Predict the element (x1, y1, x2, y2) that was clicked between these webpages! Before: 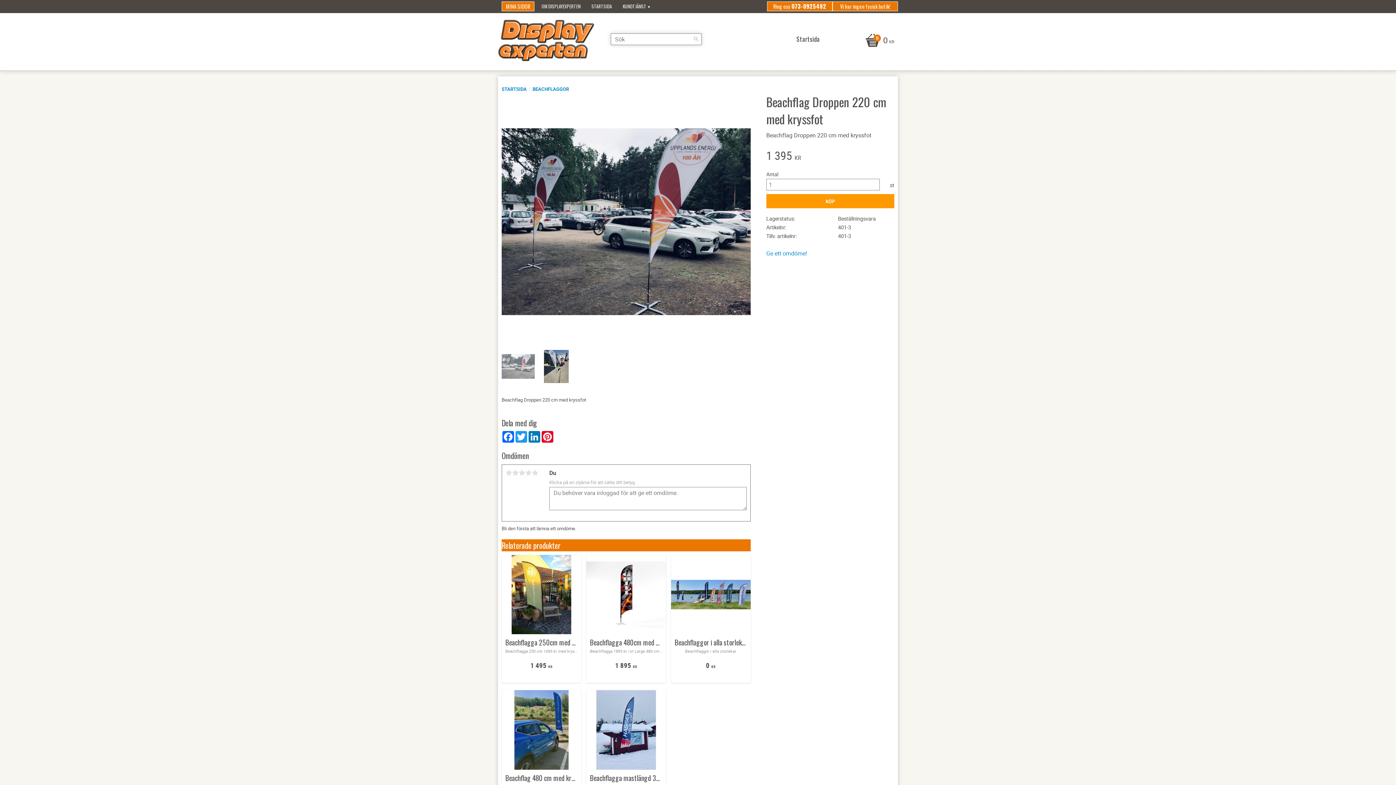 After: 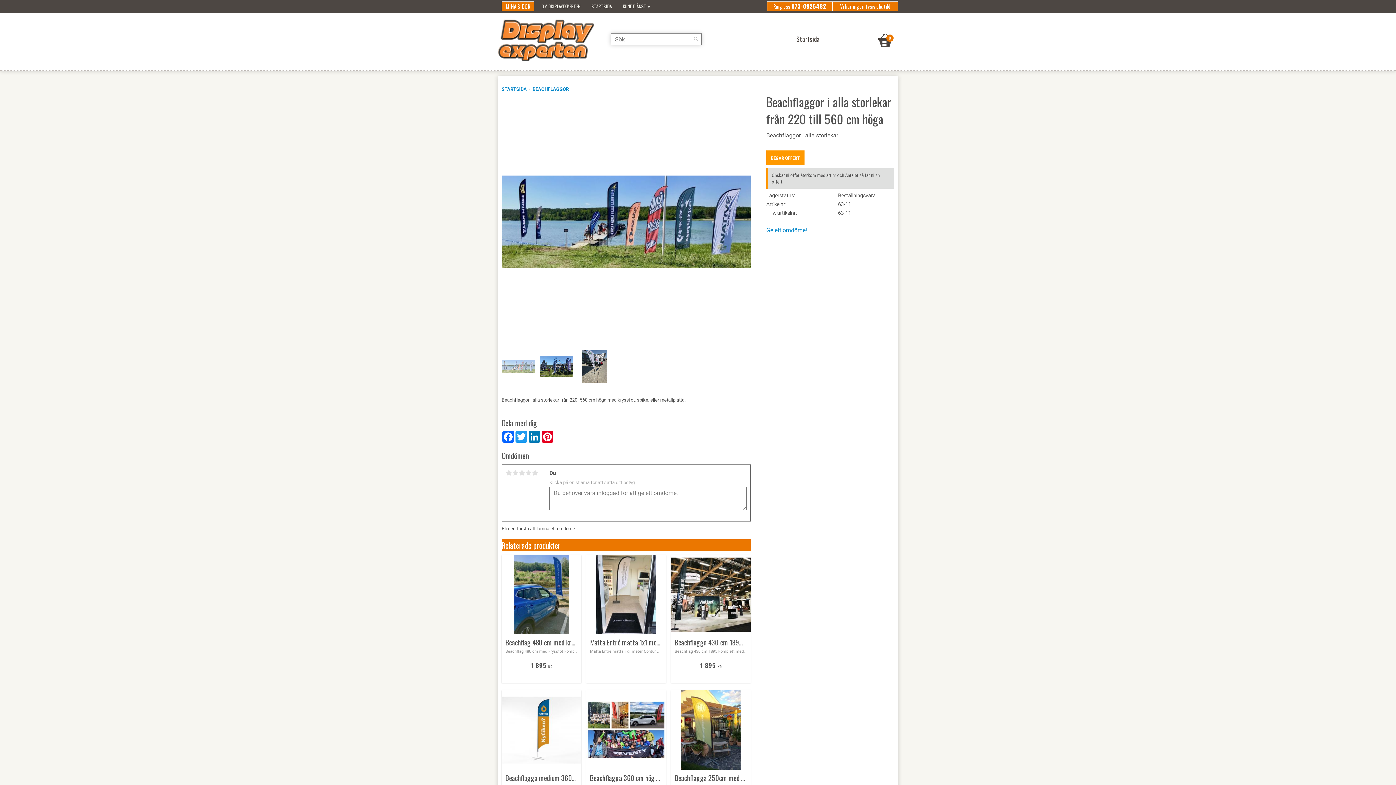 Action: label: Beachflaggor i alla storlekar från 220 till 560 cm höga

Beachflaggor i alla storlekar

0 KR bbox: (671, 555, 750, 683)